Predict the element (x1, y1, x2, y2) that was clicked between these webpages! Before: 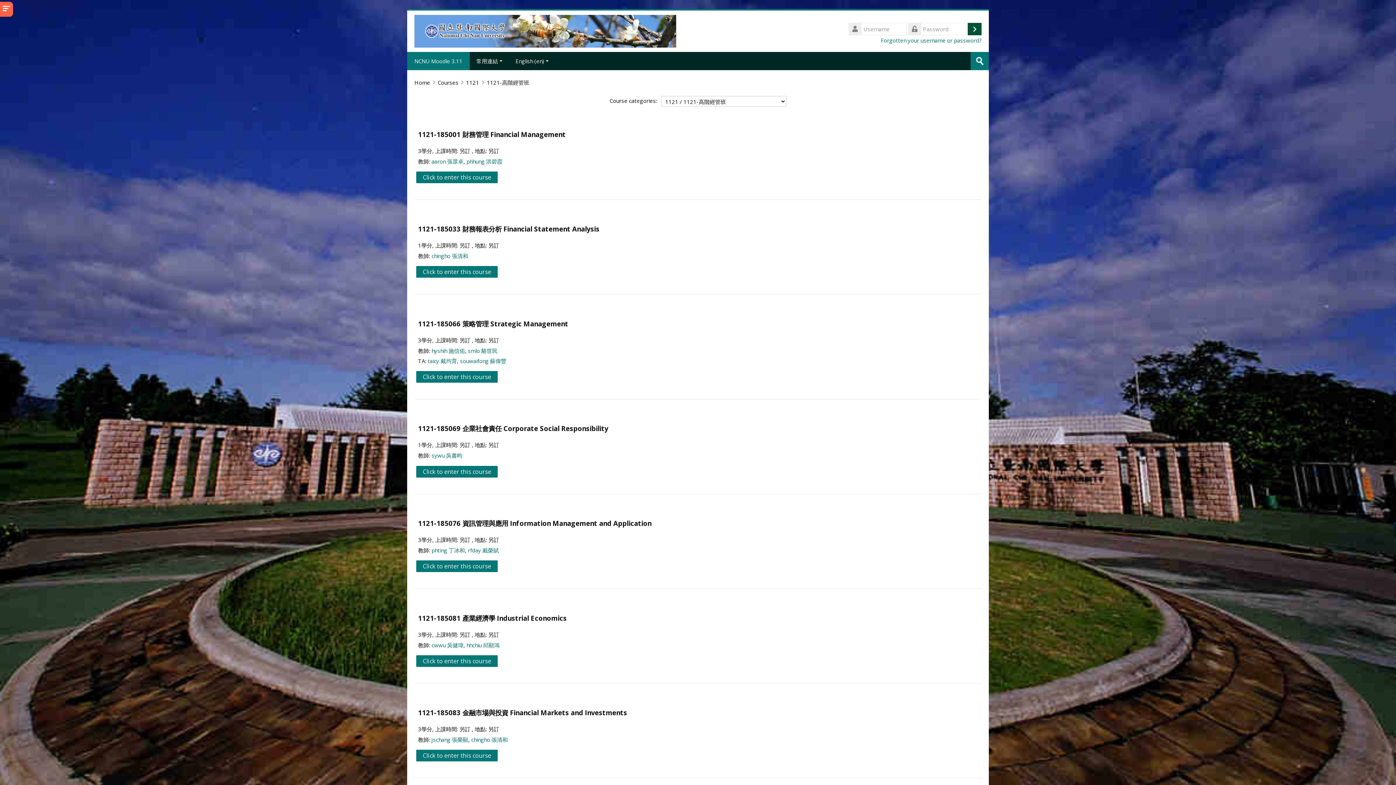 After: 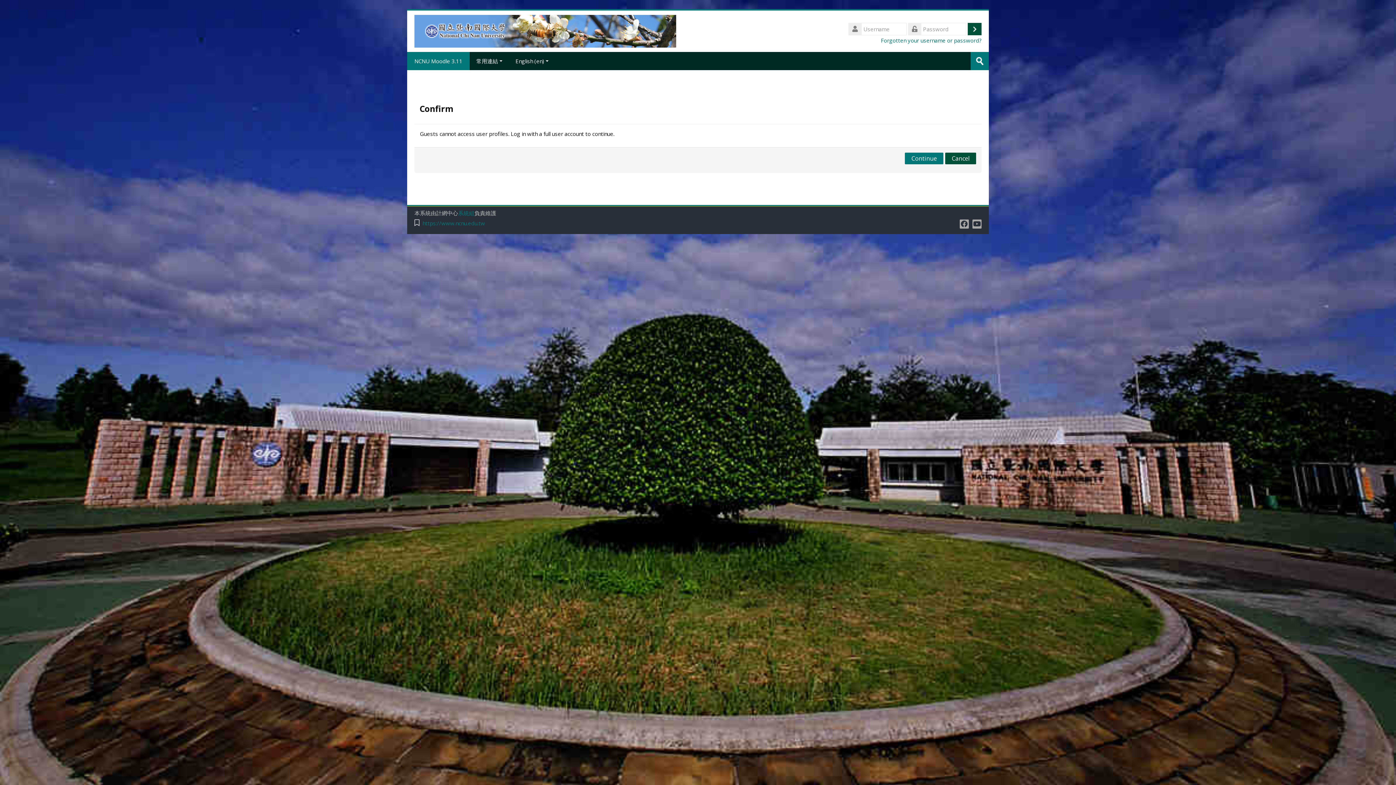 Action: label: aaron 張眾卓 bbox: (431, 157, 463, 164)